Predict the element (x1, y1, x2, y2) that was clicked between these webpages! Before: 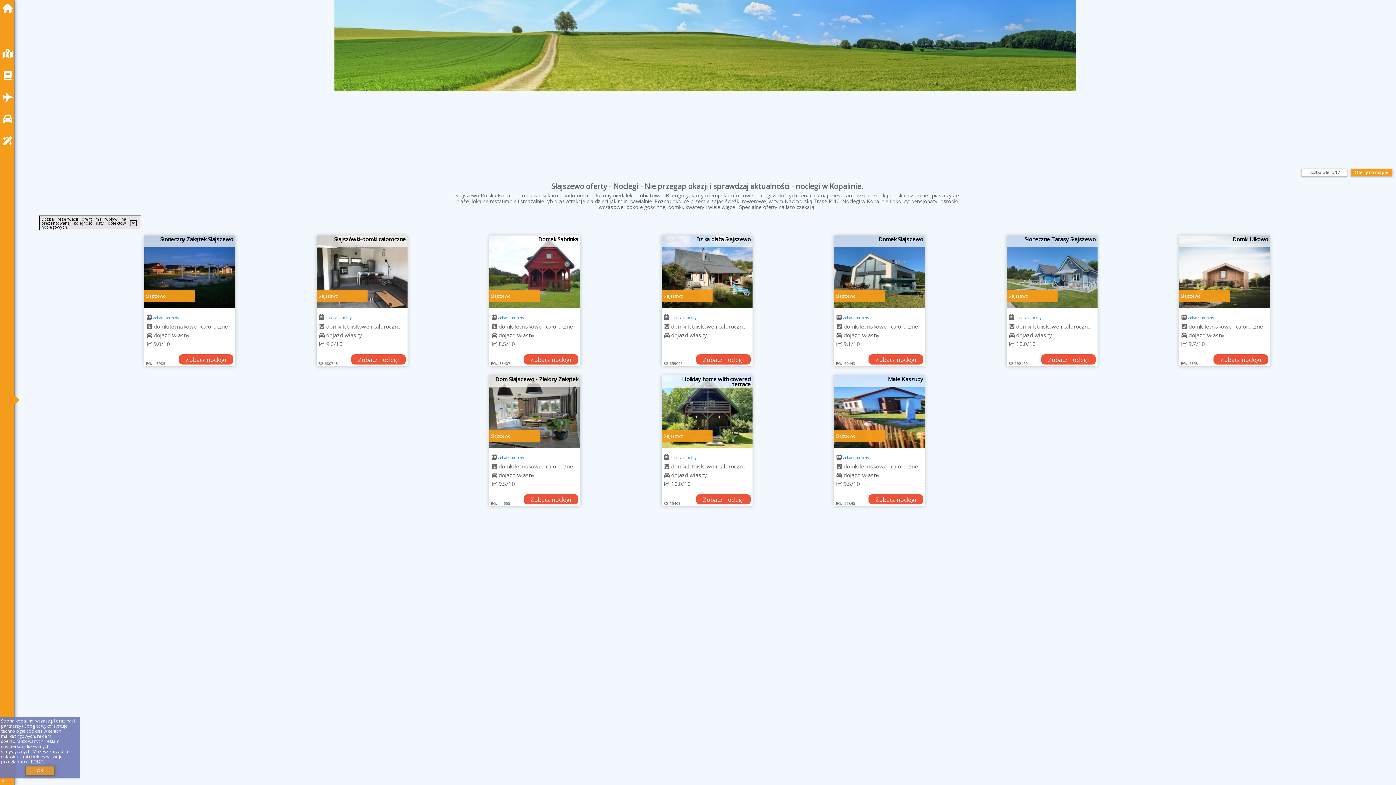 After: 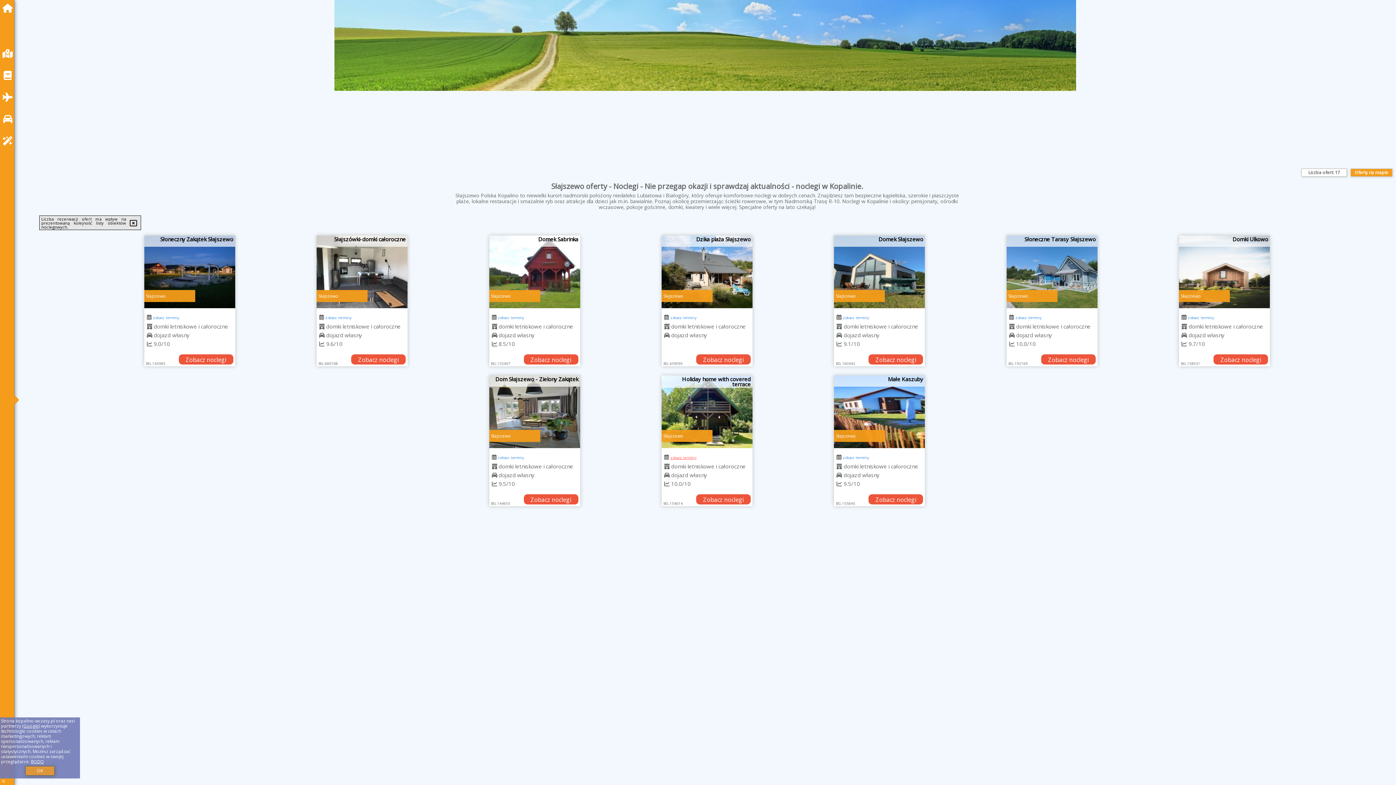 Action: label: zobacz terminy bbox: (670, 453, 696, 460)